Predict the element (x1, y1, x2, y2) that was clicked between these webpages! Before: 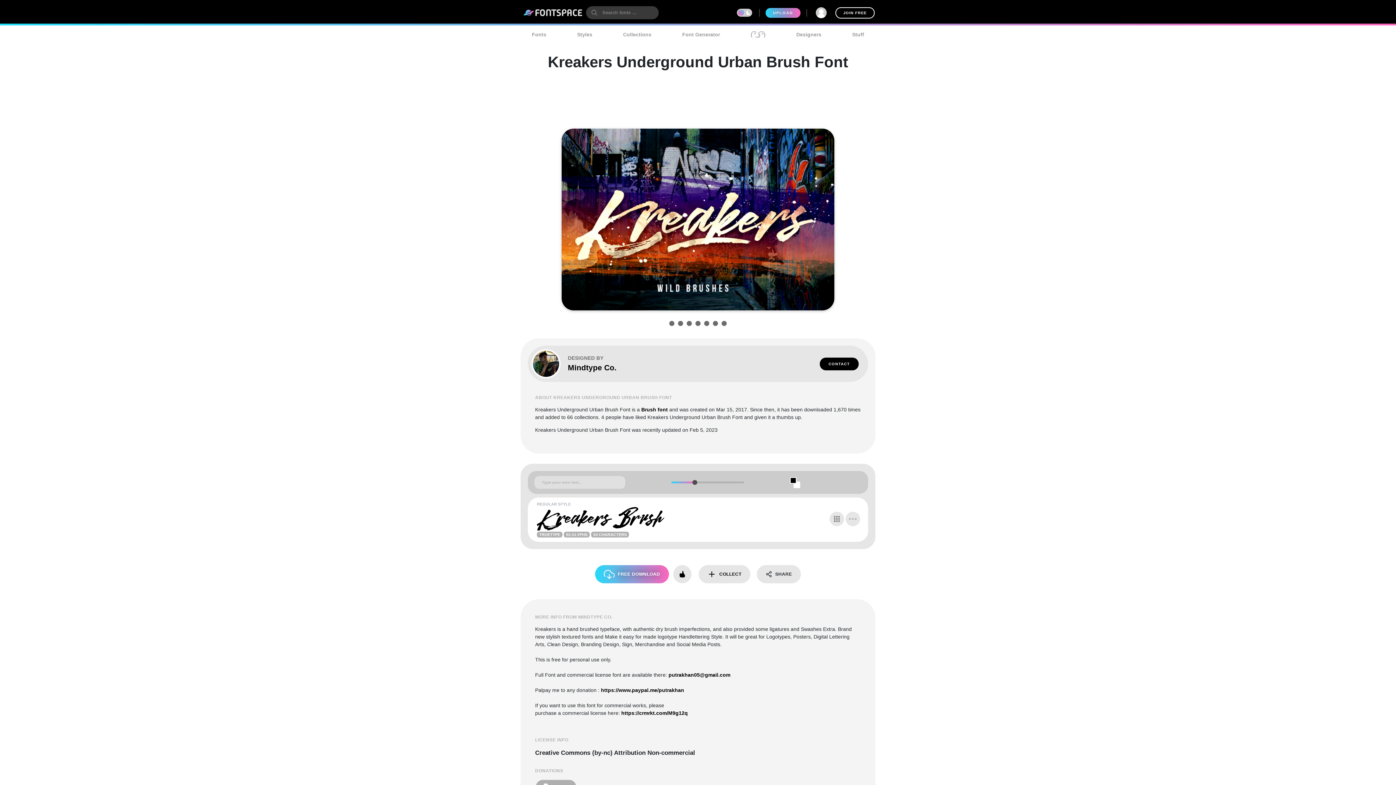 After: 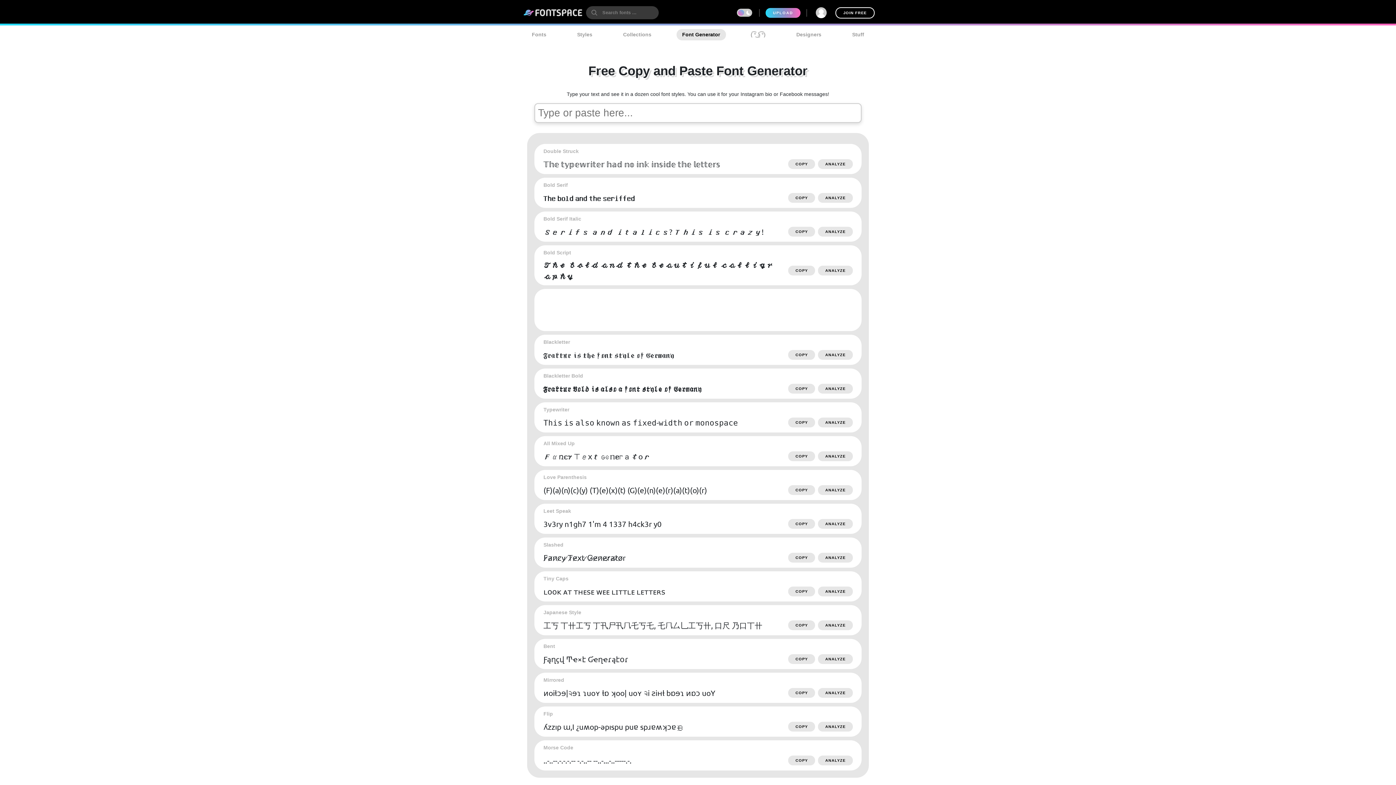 Action: label: Font Generator bbox: (676, 29, 726, 40)